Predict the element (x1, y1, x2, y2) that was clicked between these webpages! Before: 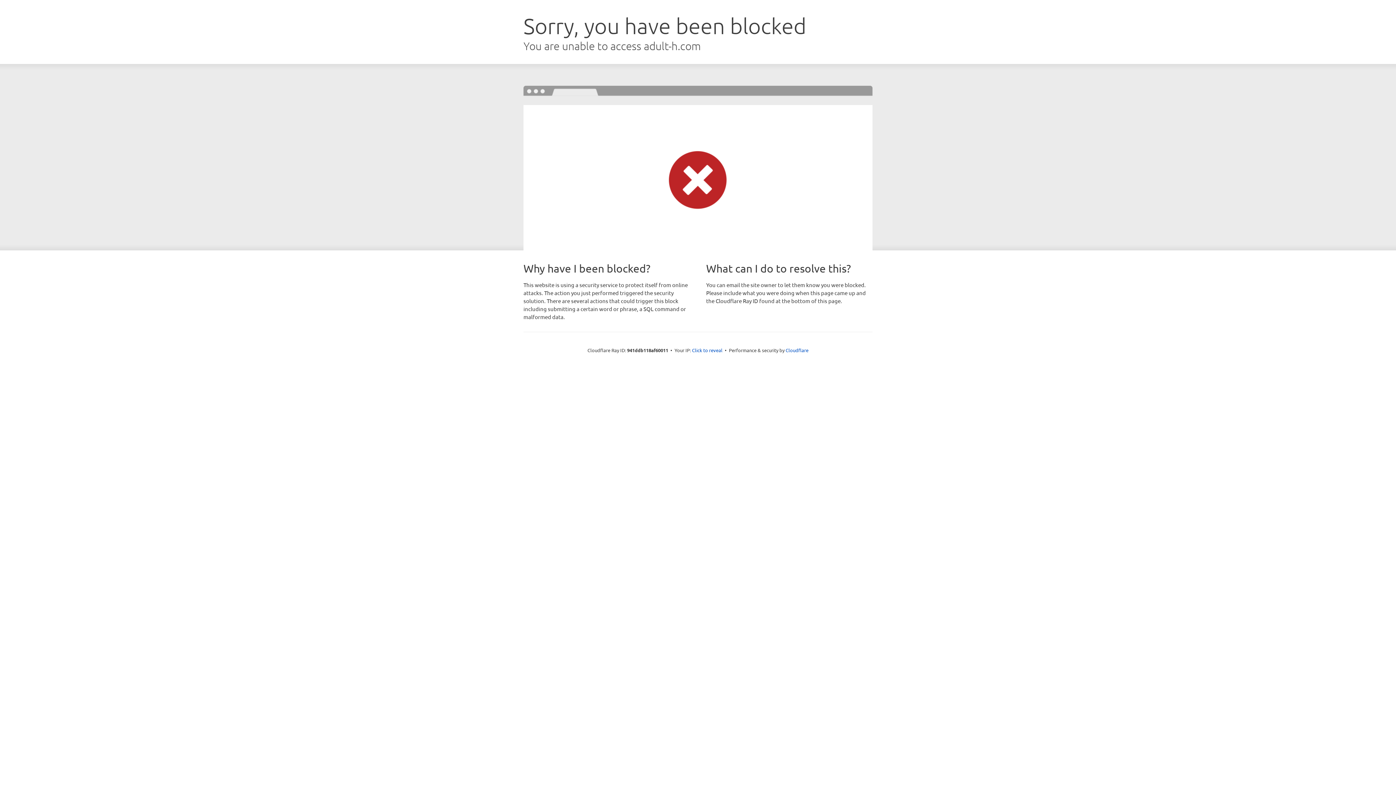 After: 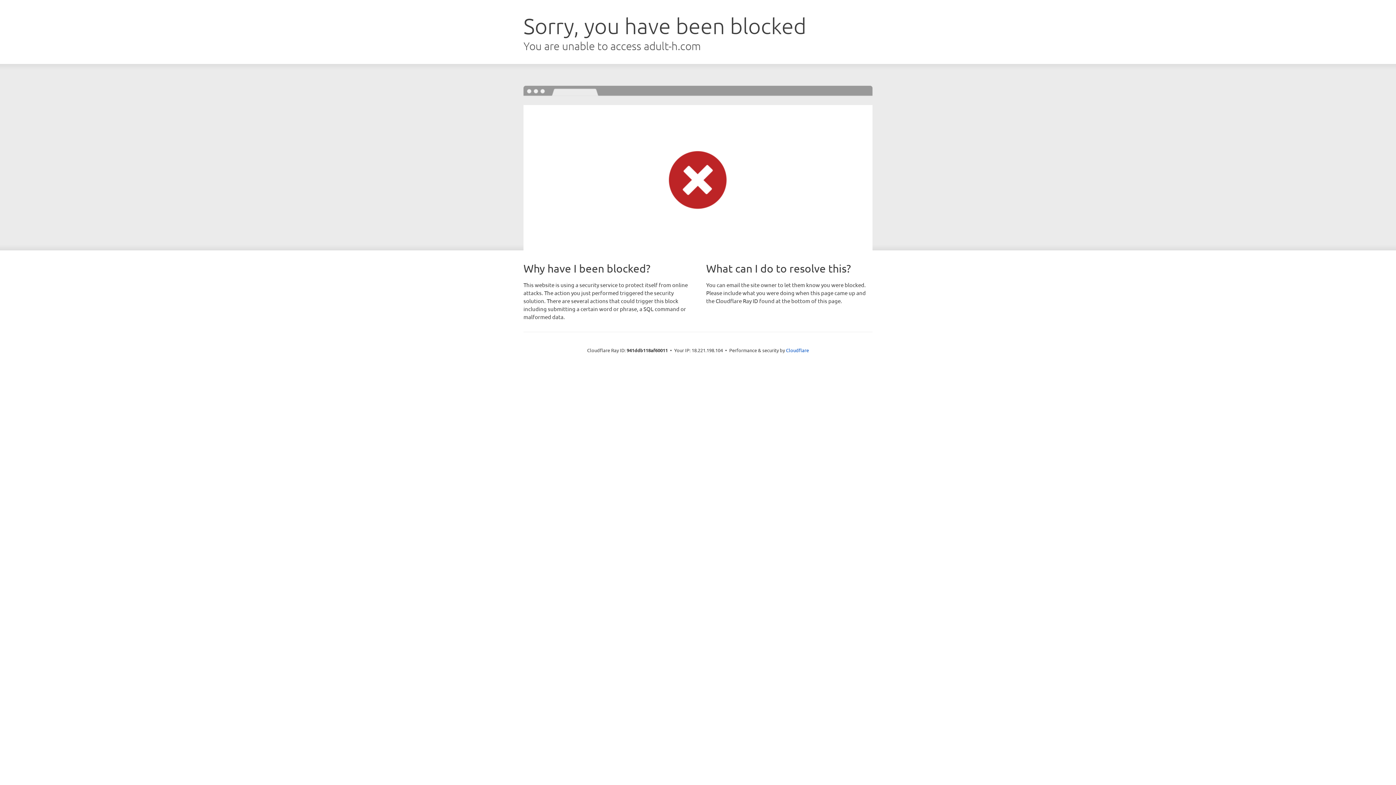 Action: bbox: (692, 346, 722, 353) label: Click to reveal